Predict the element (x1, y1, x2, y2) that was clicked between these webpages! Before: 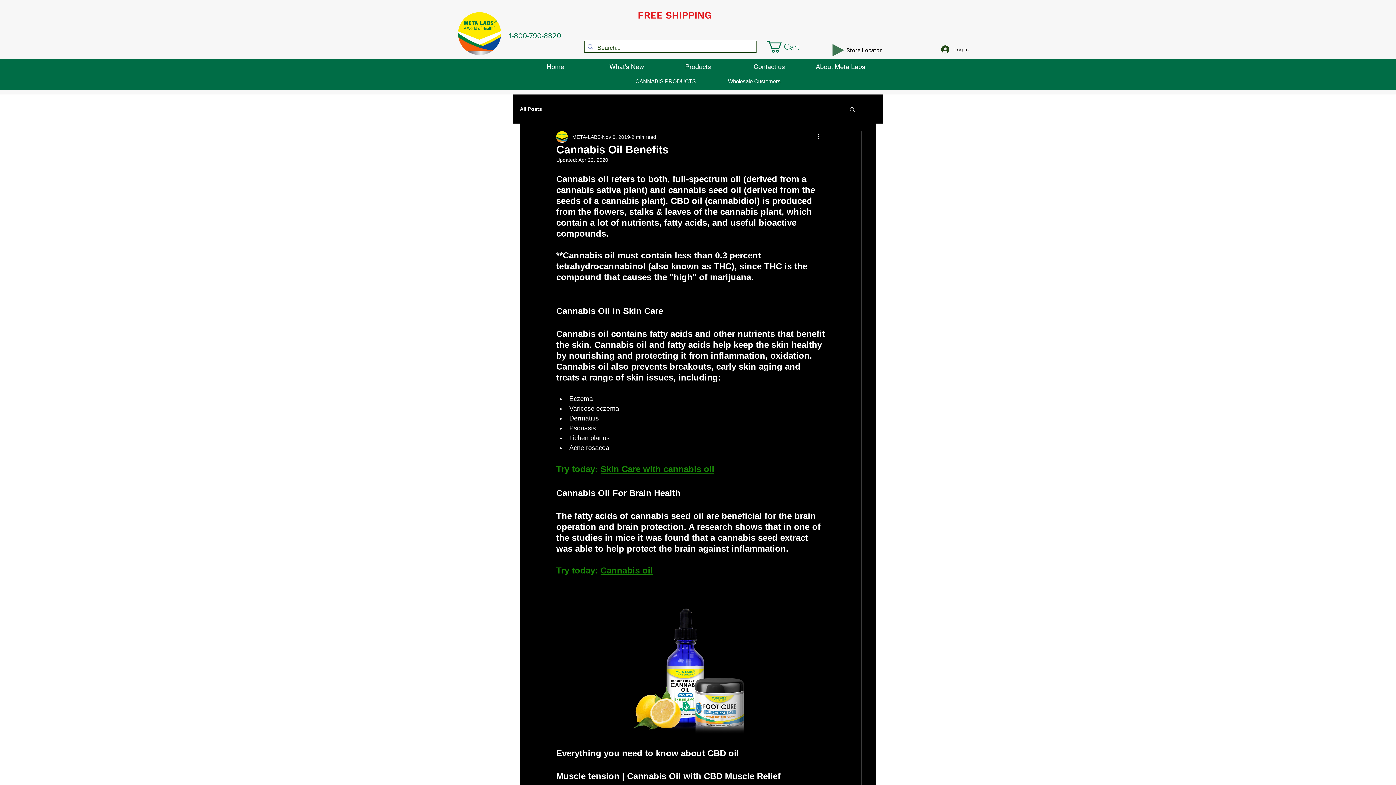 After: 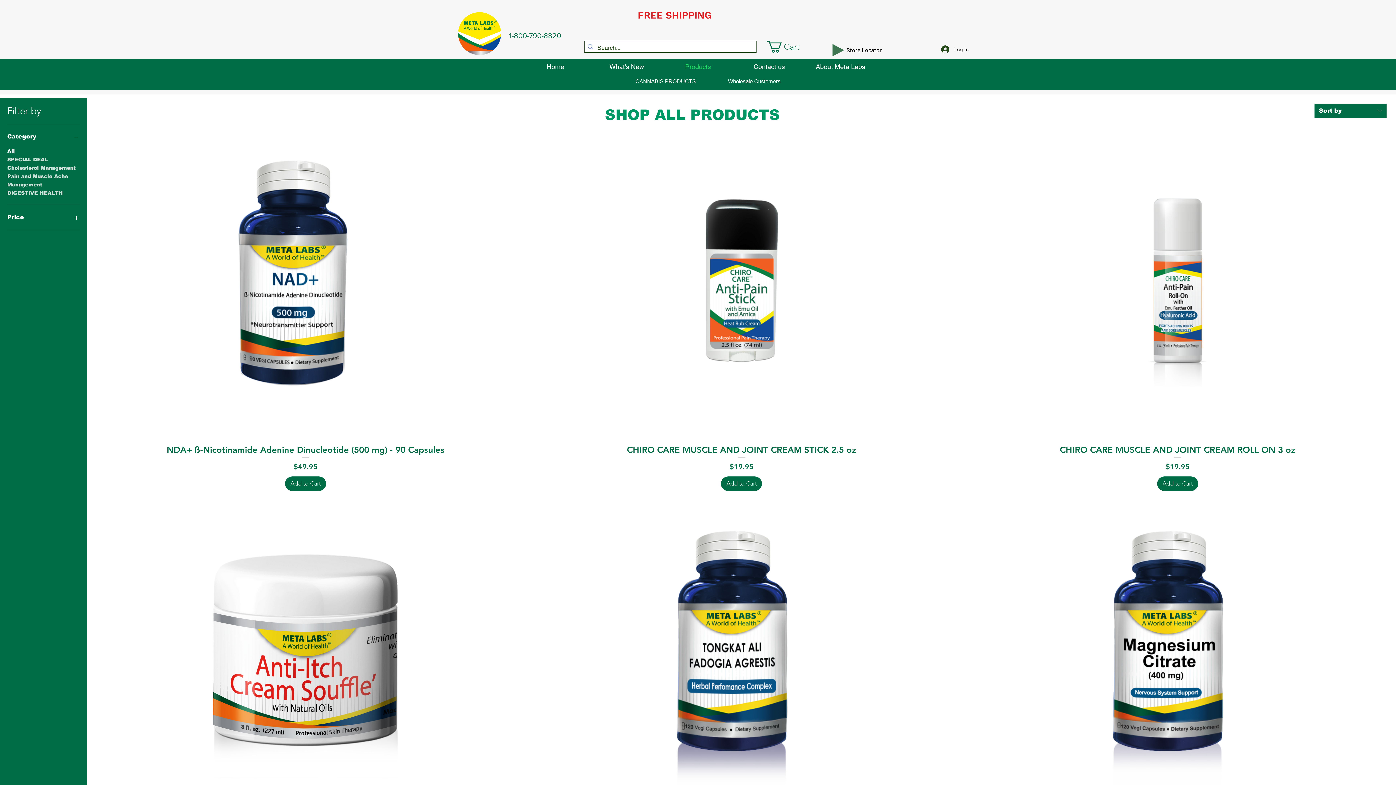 Action: label: Products bbox: (662, 62, 733, 71)